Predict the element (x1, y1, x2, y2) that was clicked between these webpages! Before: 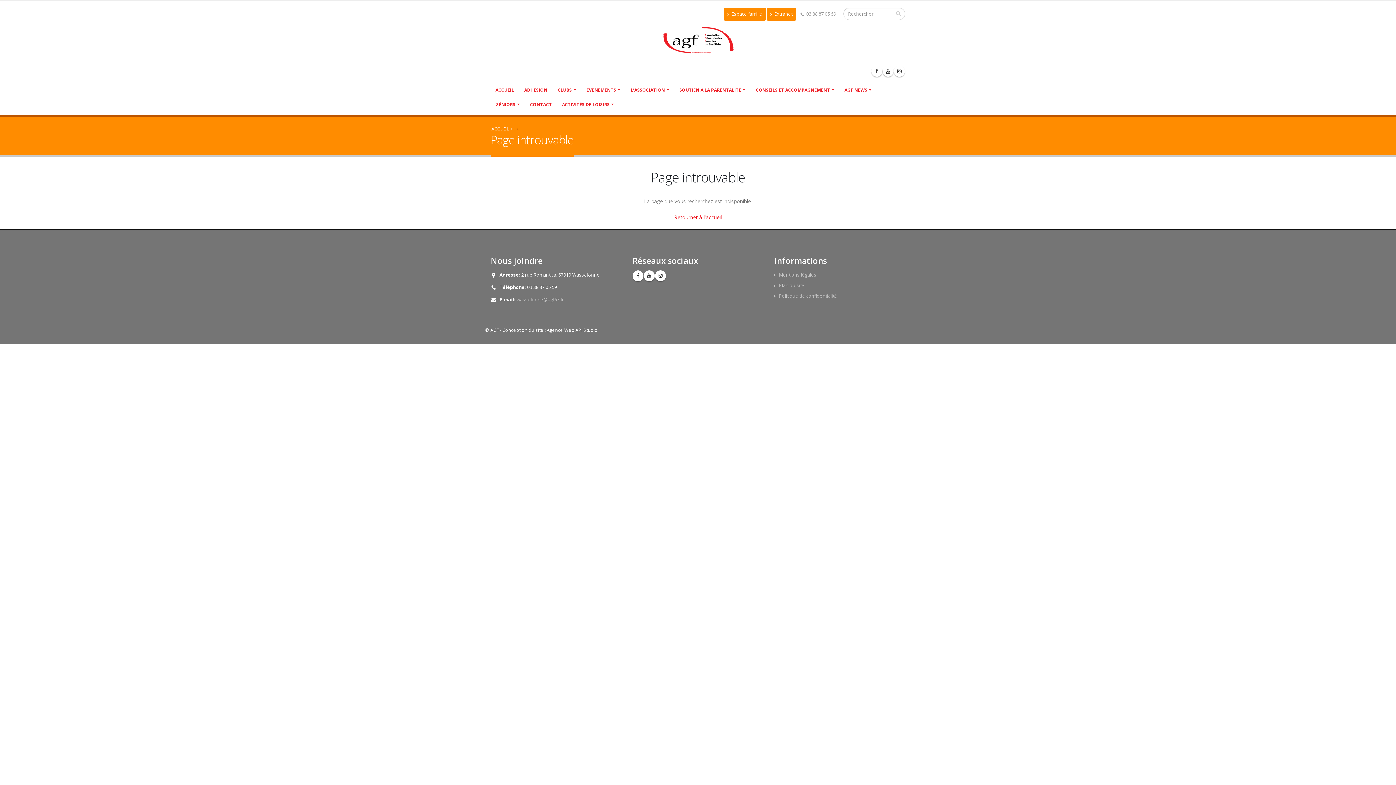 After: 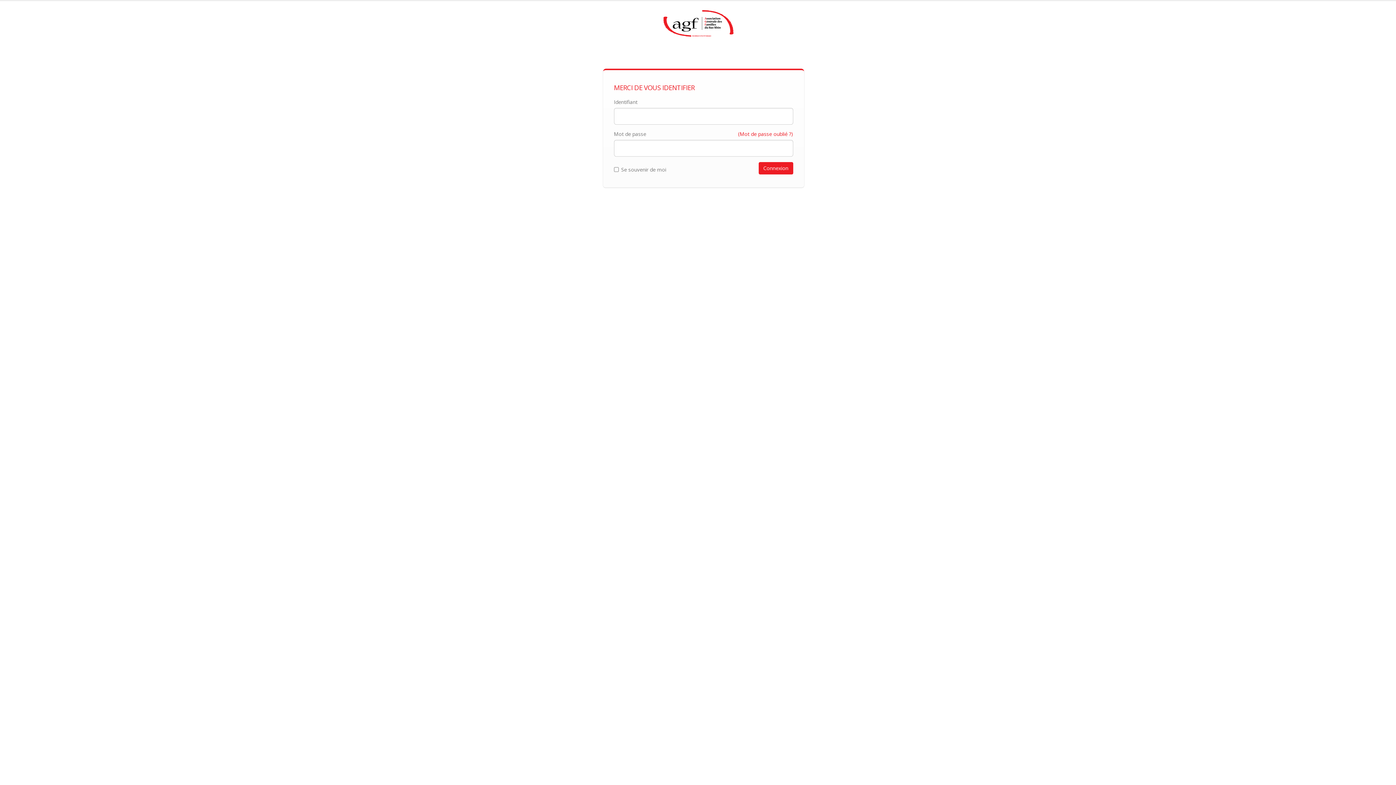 Action: bbox: (766, 7, 796, 20) label:  Extranet